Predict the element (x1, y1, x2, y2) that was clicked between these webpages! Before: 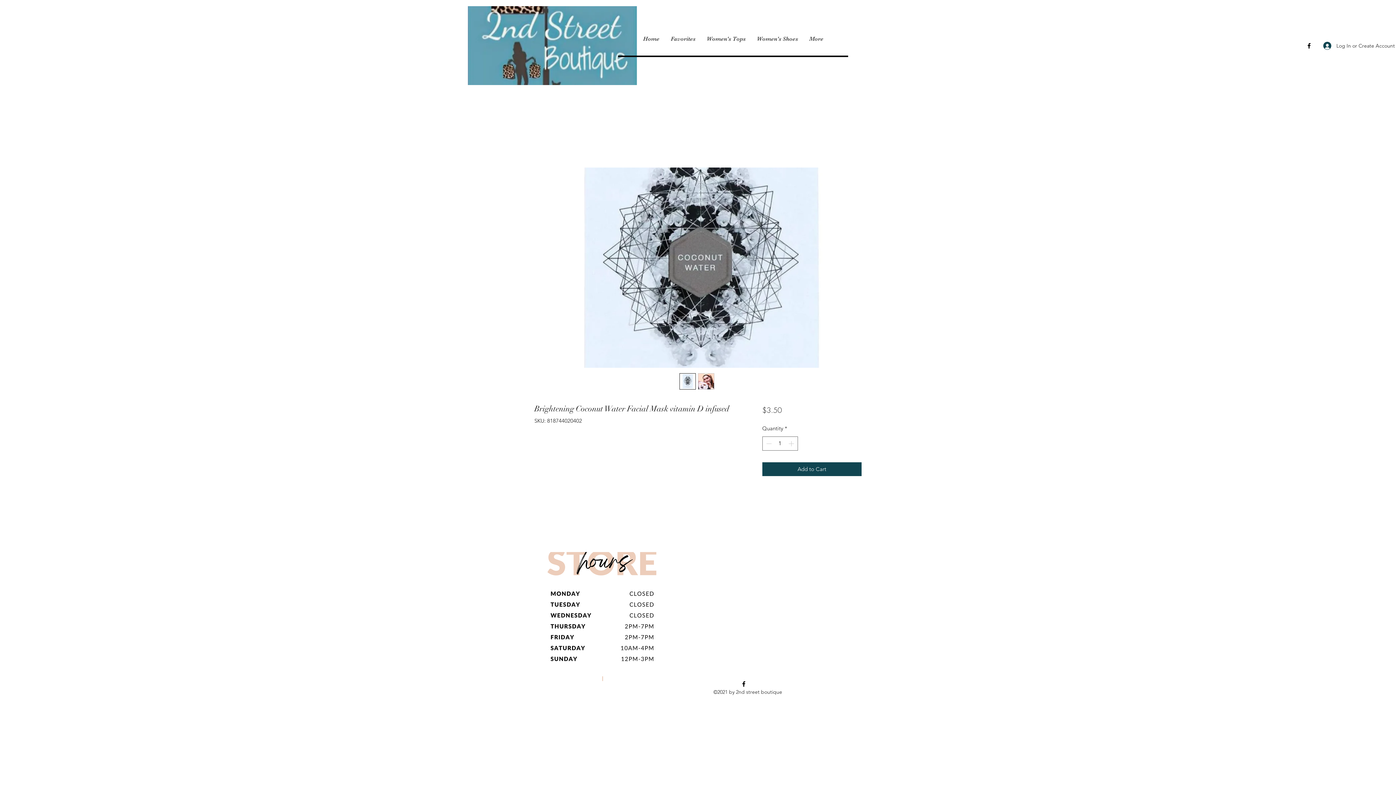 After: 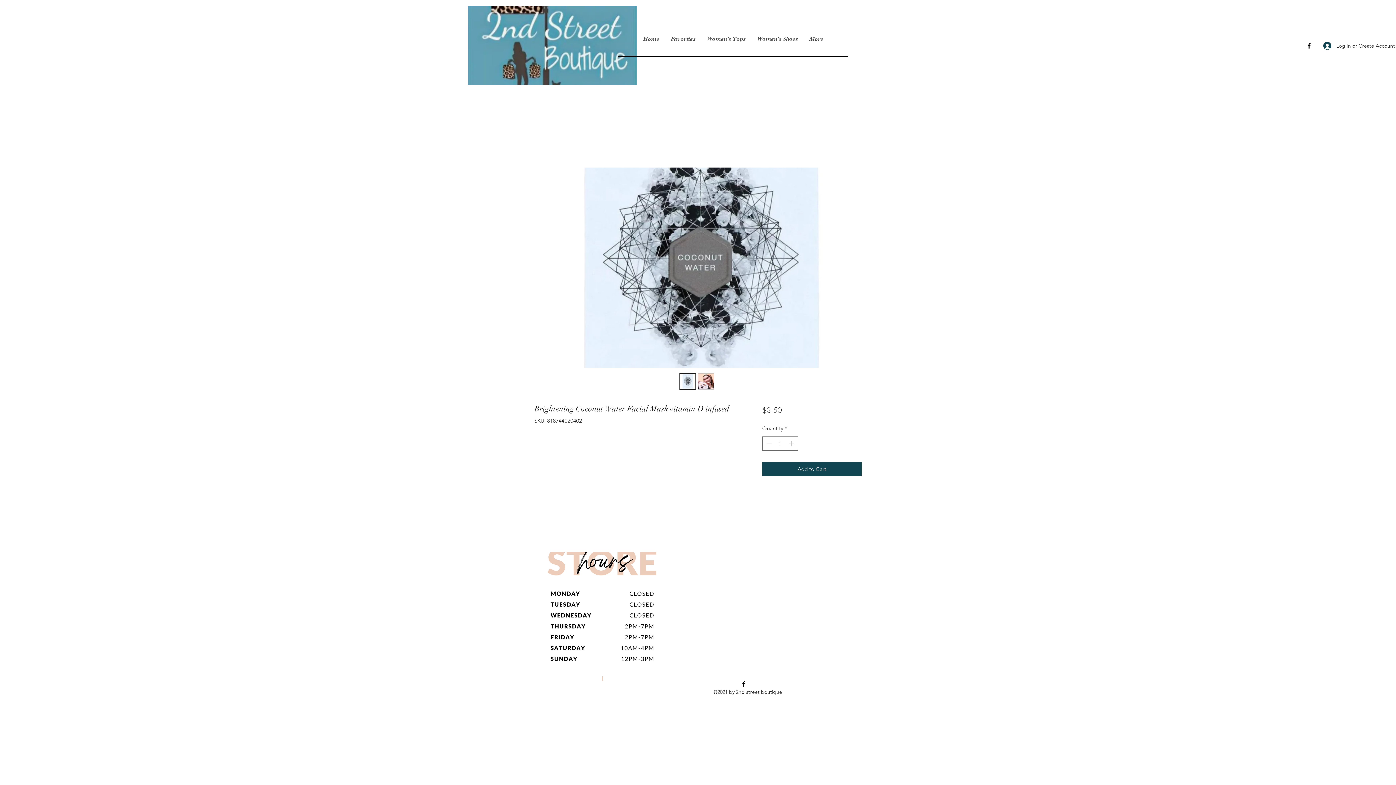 Action: bbox: (679, 373, 696, 389)